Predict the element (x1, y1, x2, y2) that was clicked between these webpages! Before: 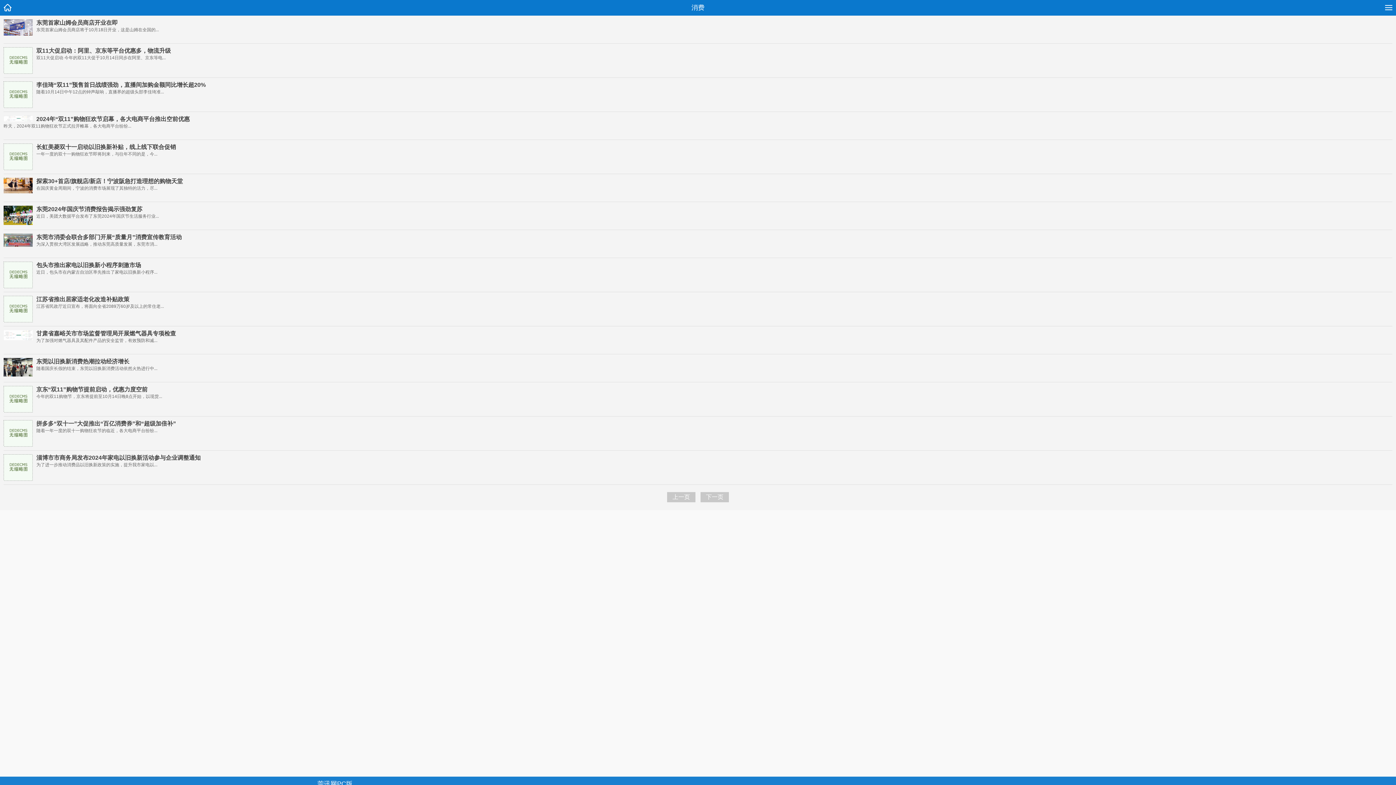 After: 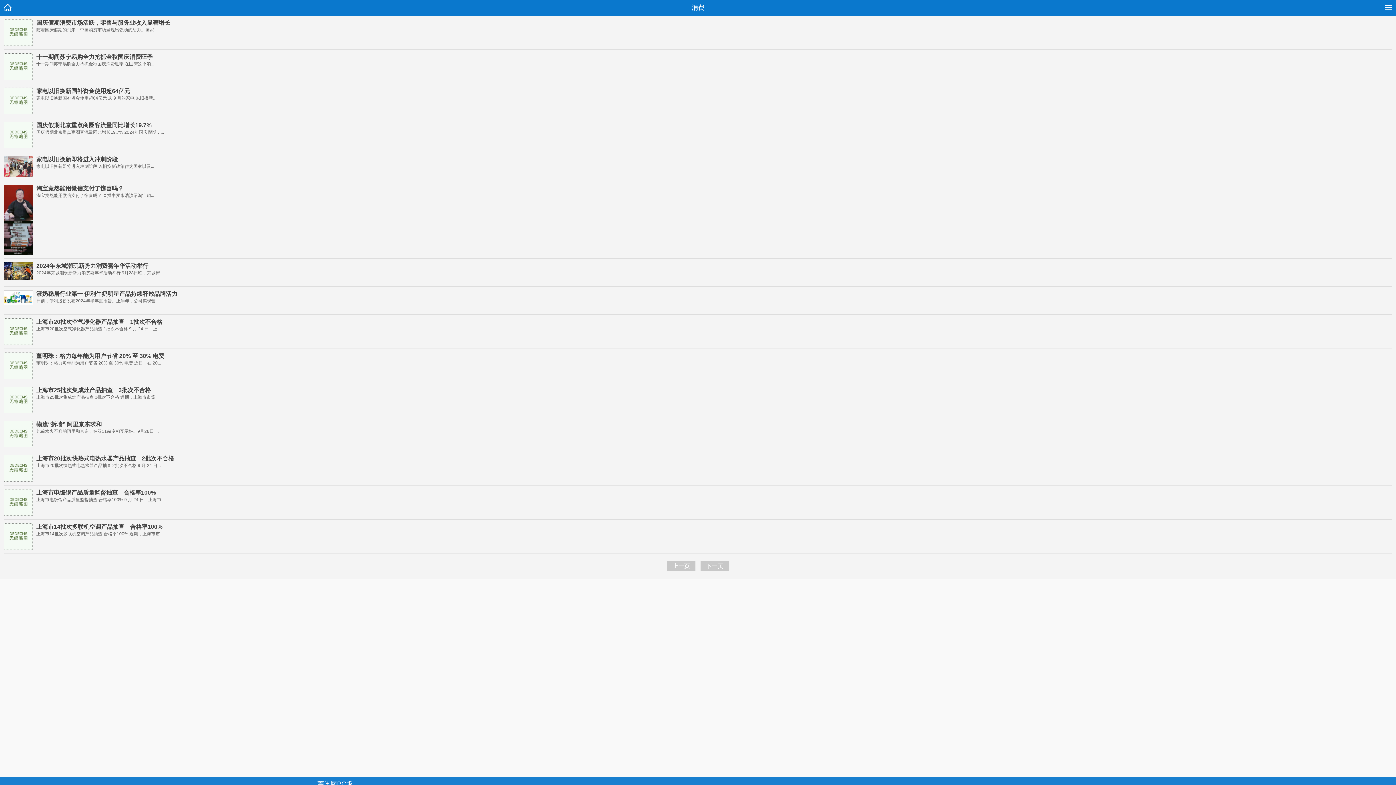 Action: label: 下一页 bbox: (700, 492, 729, 502)